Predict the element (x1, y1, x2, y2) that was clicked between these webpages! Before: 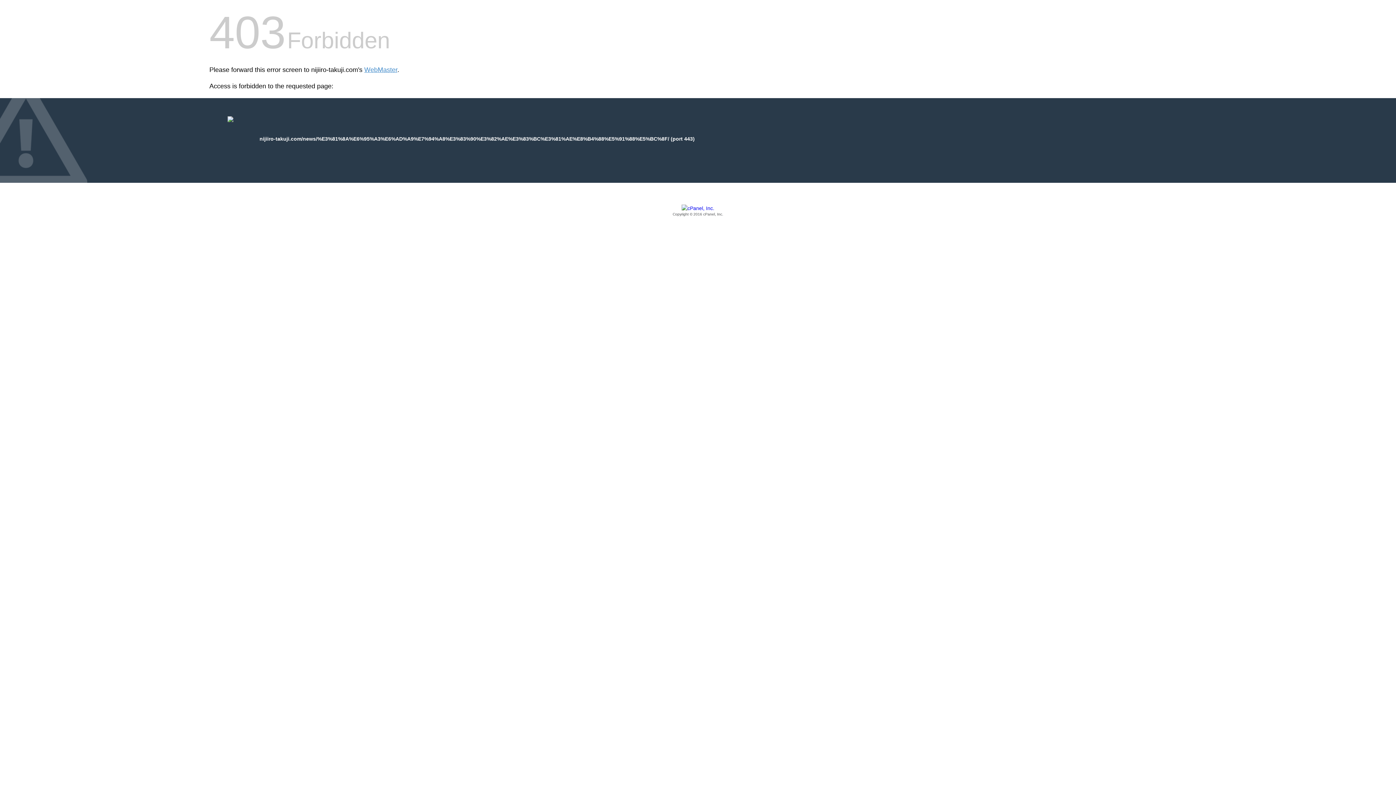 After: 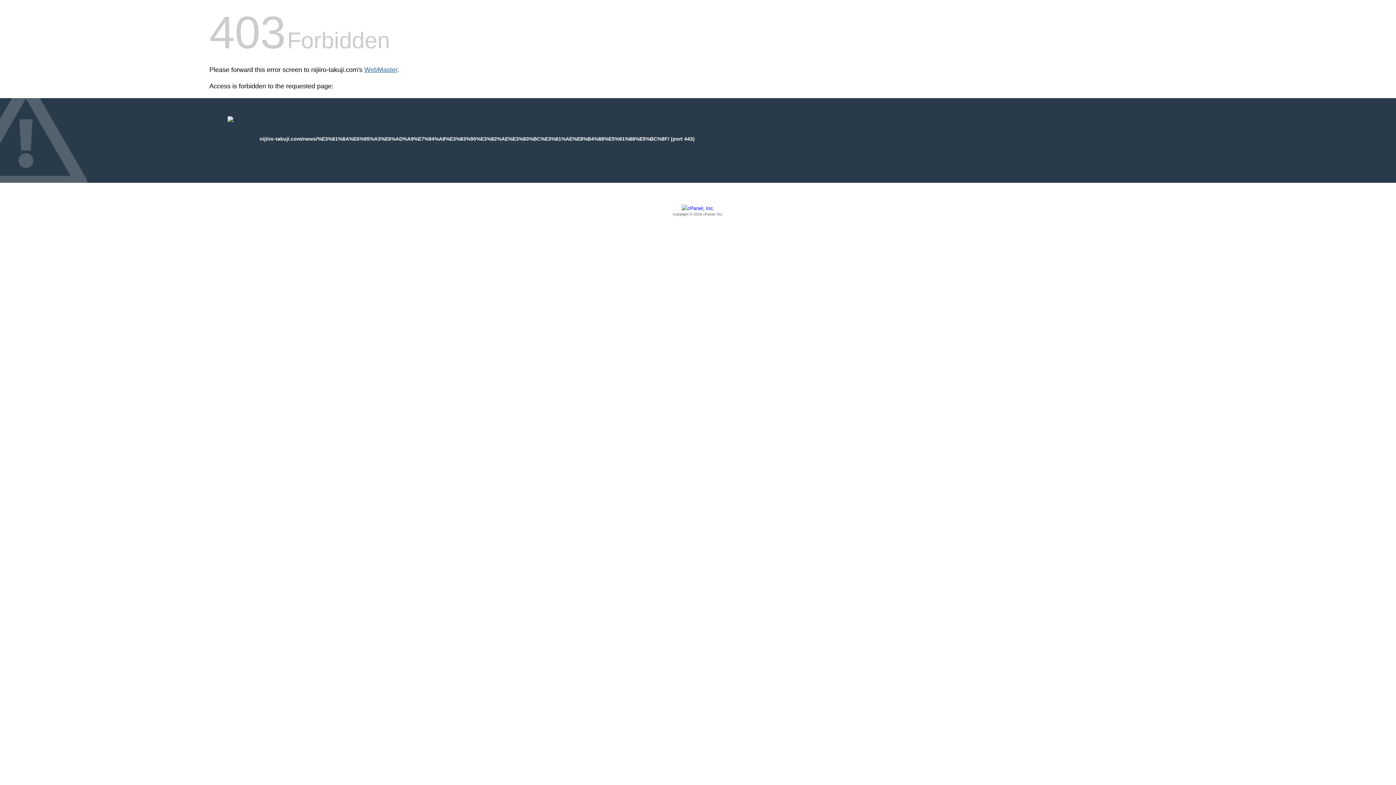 Action: label: WebMaster bbox: (364, 66, 397, 73)